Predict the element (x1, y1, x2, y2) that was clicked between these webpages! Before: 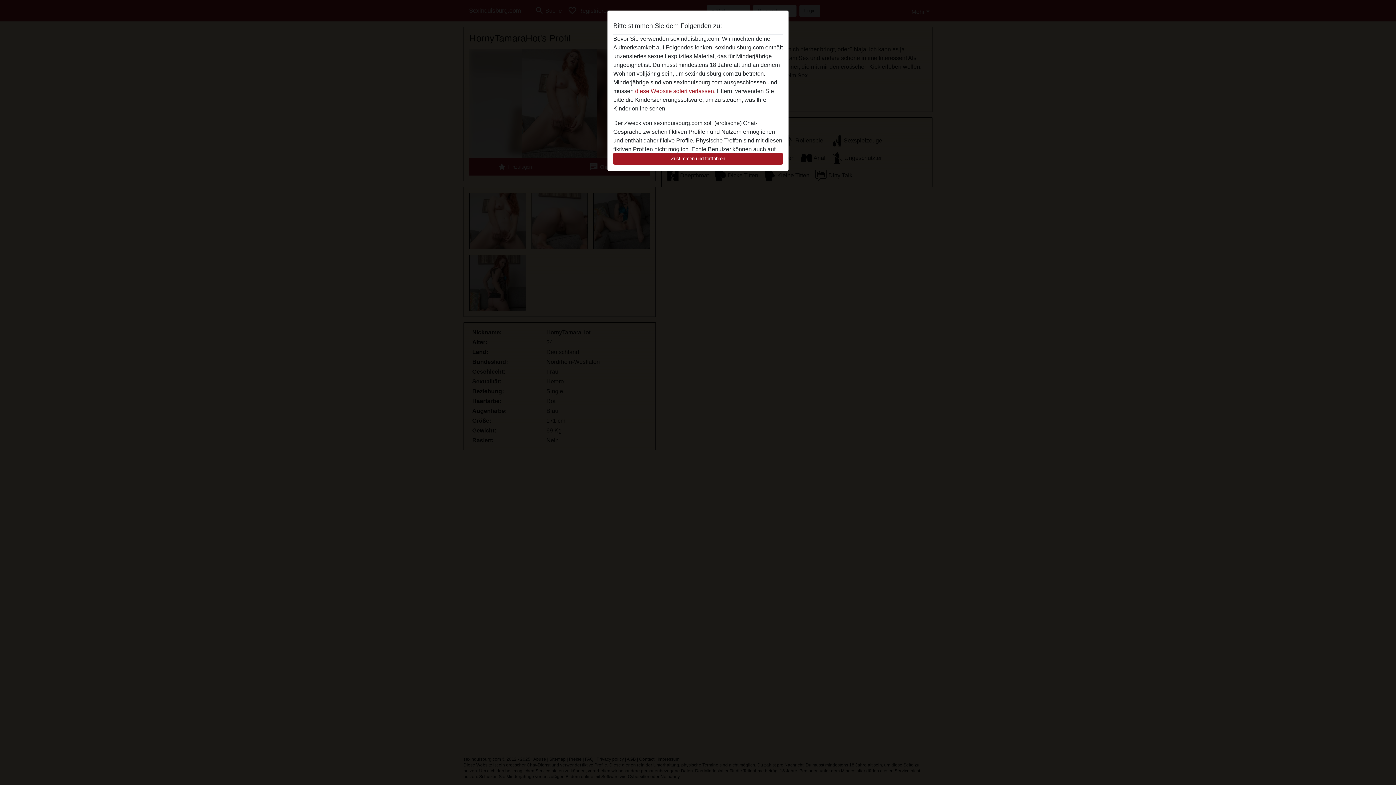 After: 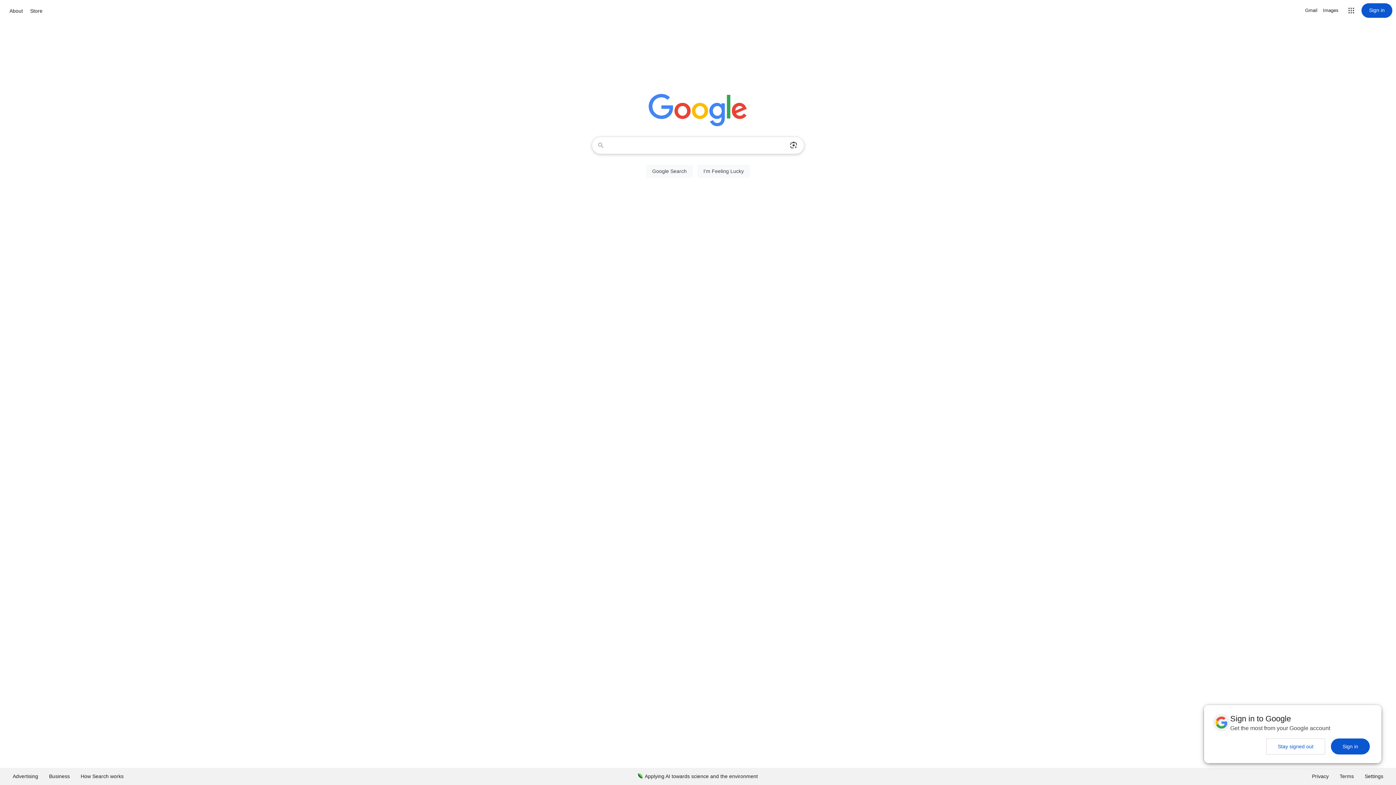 Action: bbox: (635, 88, 715, 94) label: diese Website sofert verlassen.